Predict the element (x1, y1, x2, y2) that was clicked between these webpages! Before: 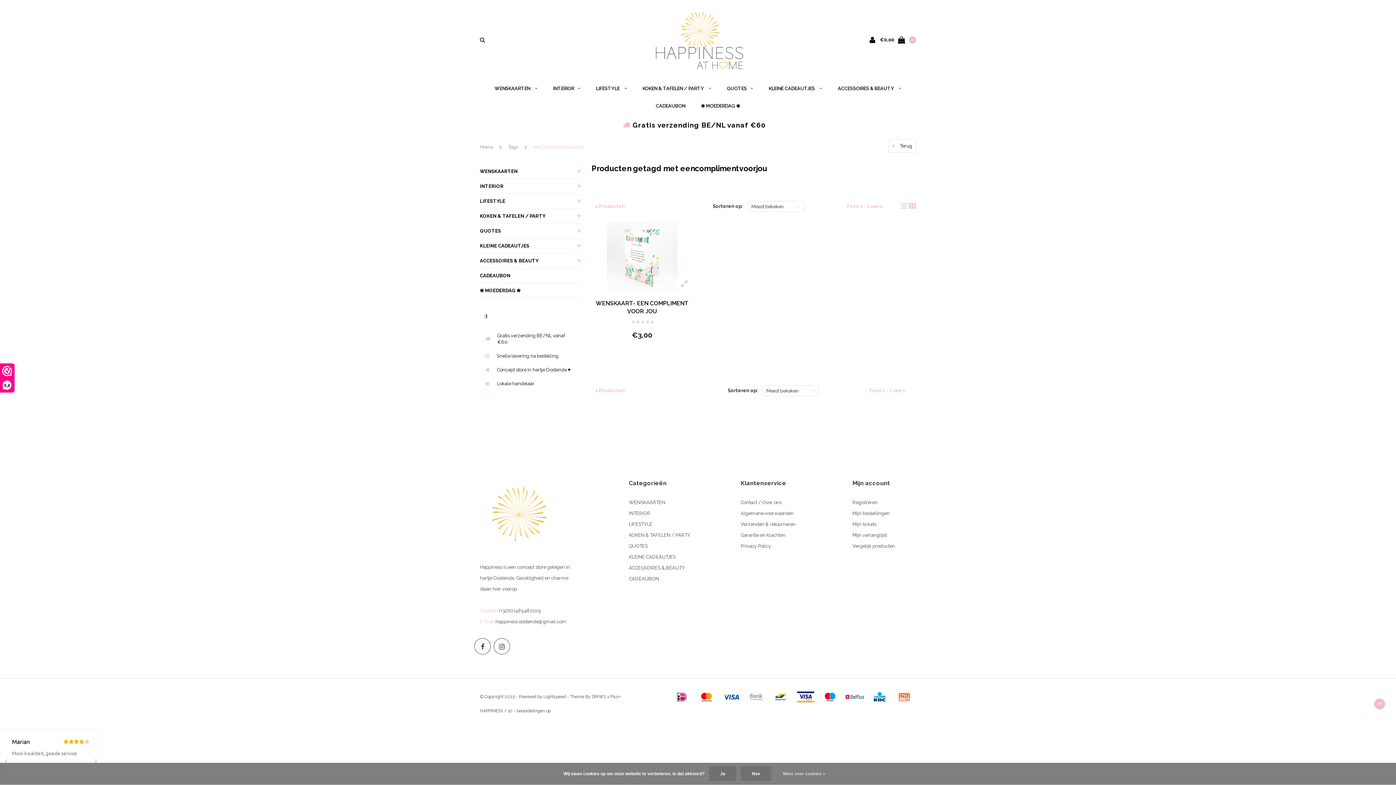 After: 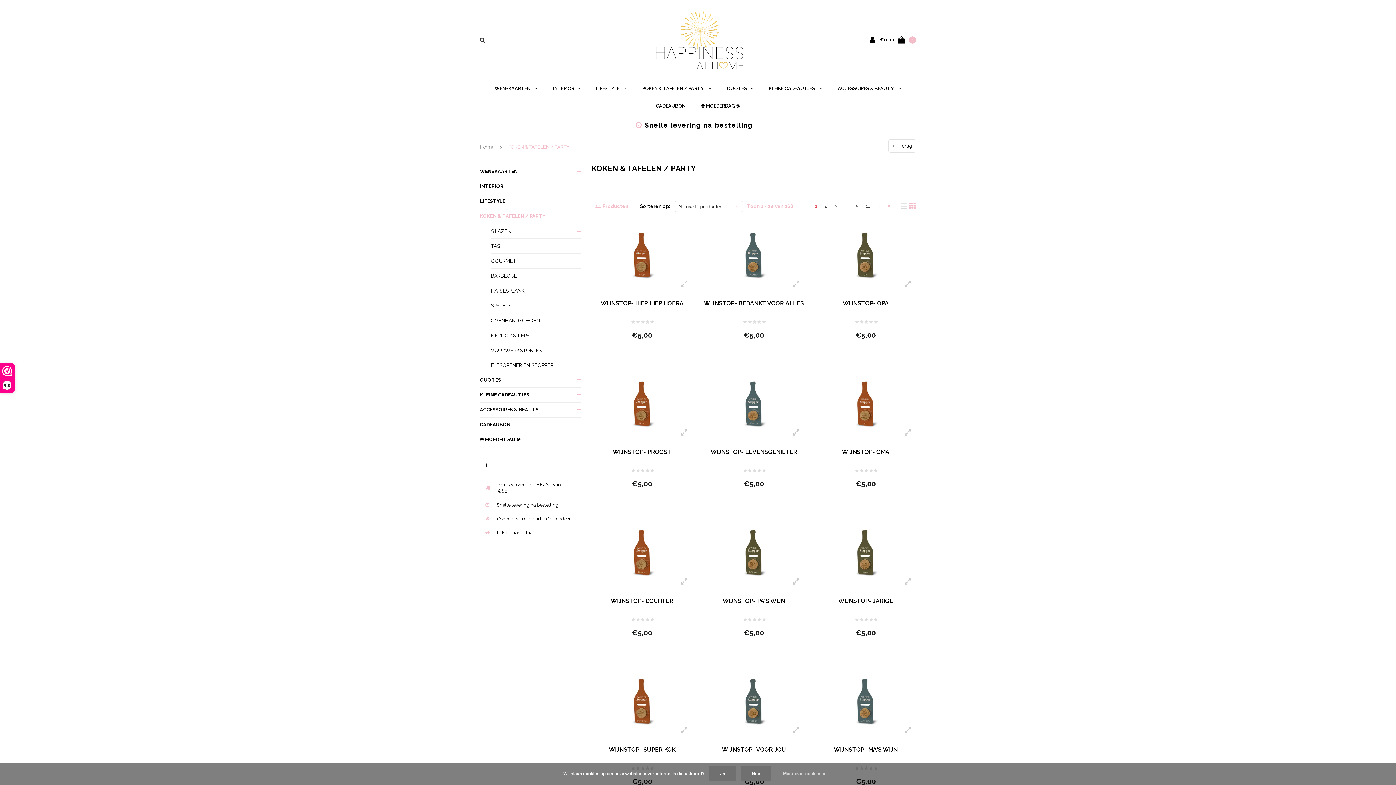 Action: bbox: (629, 532, 690, 538) label: KOKEN & TAFELEN / PARTY